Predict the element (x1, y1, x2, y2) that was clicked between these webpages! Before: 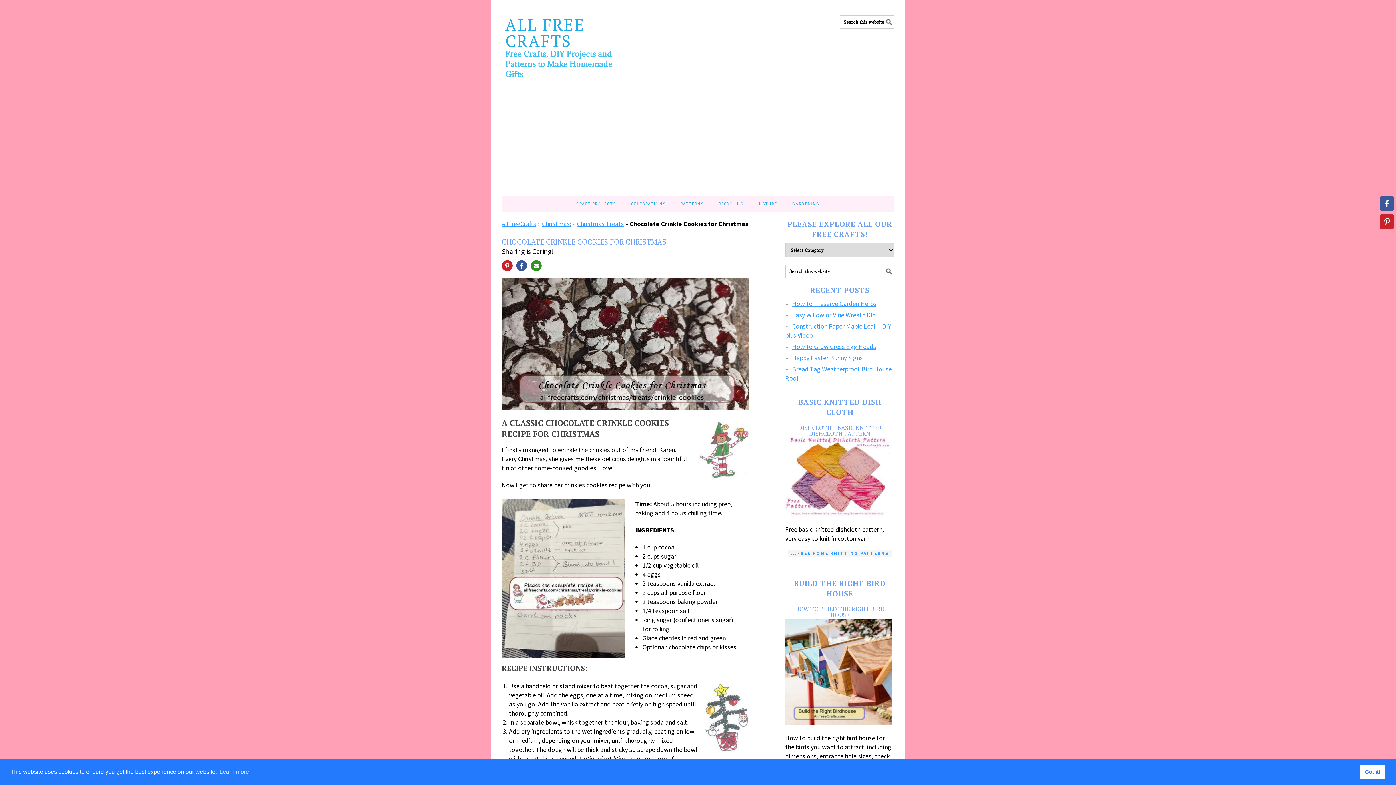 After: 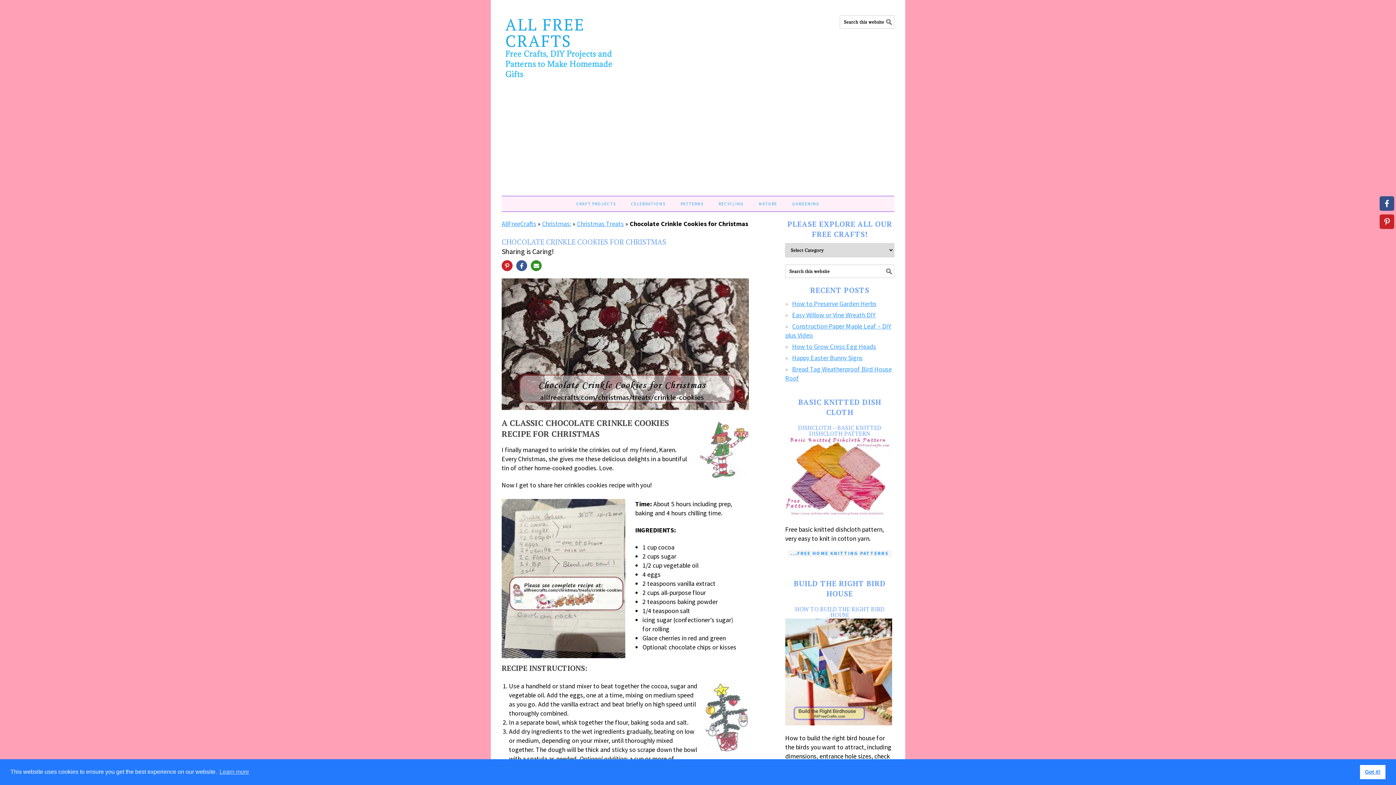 Action: bbox: (1380, 196, 1394, 210) label: Share on Facebook